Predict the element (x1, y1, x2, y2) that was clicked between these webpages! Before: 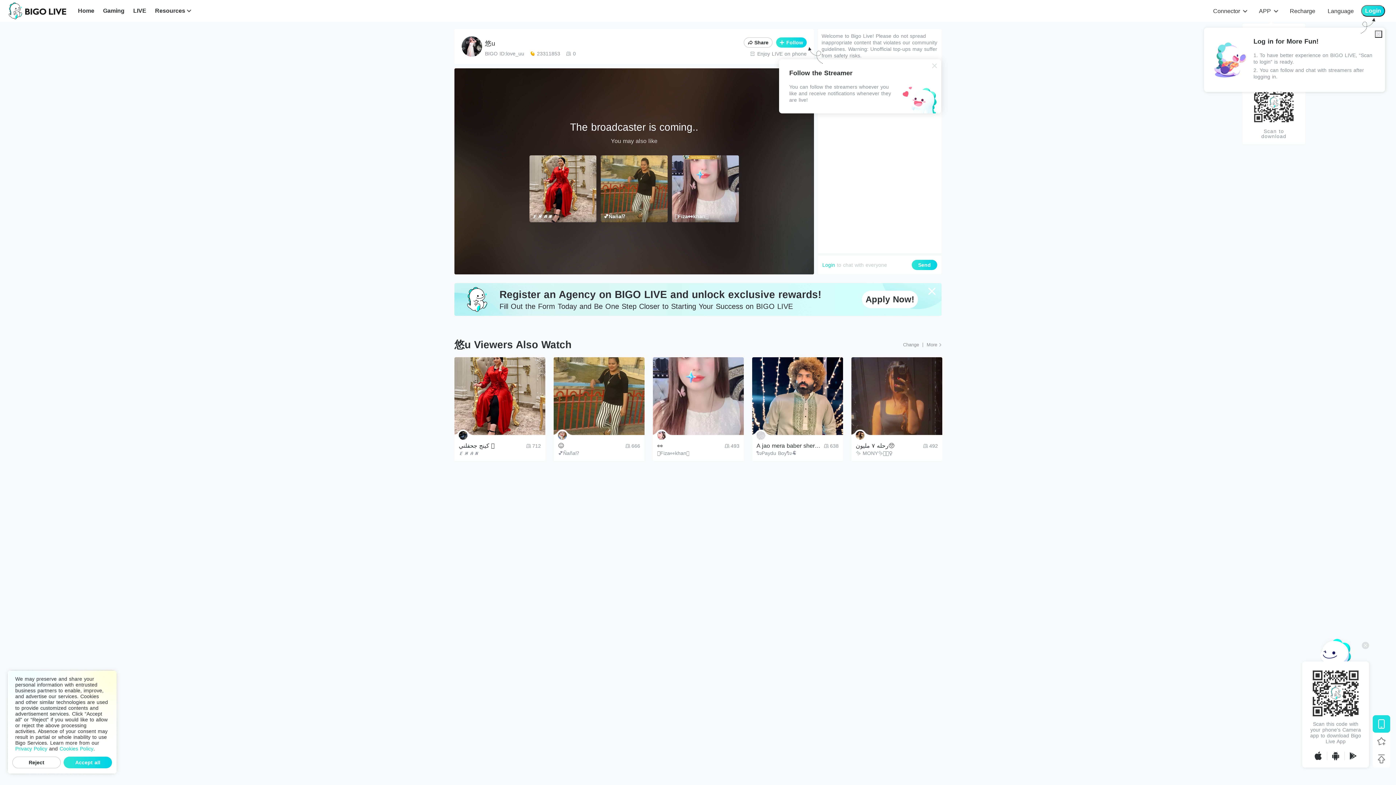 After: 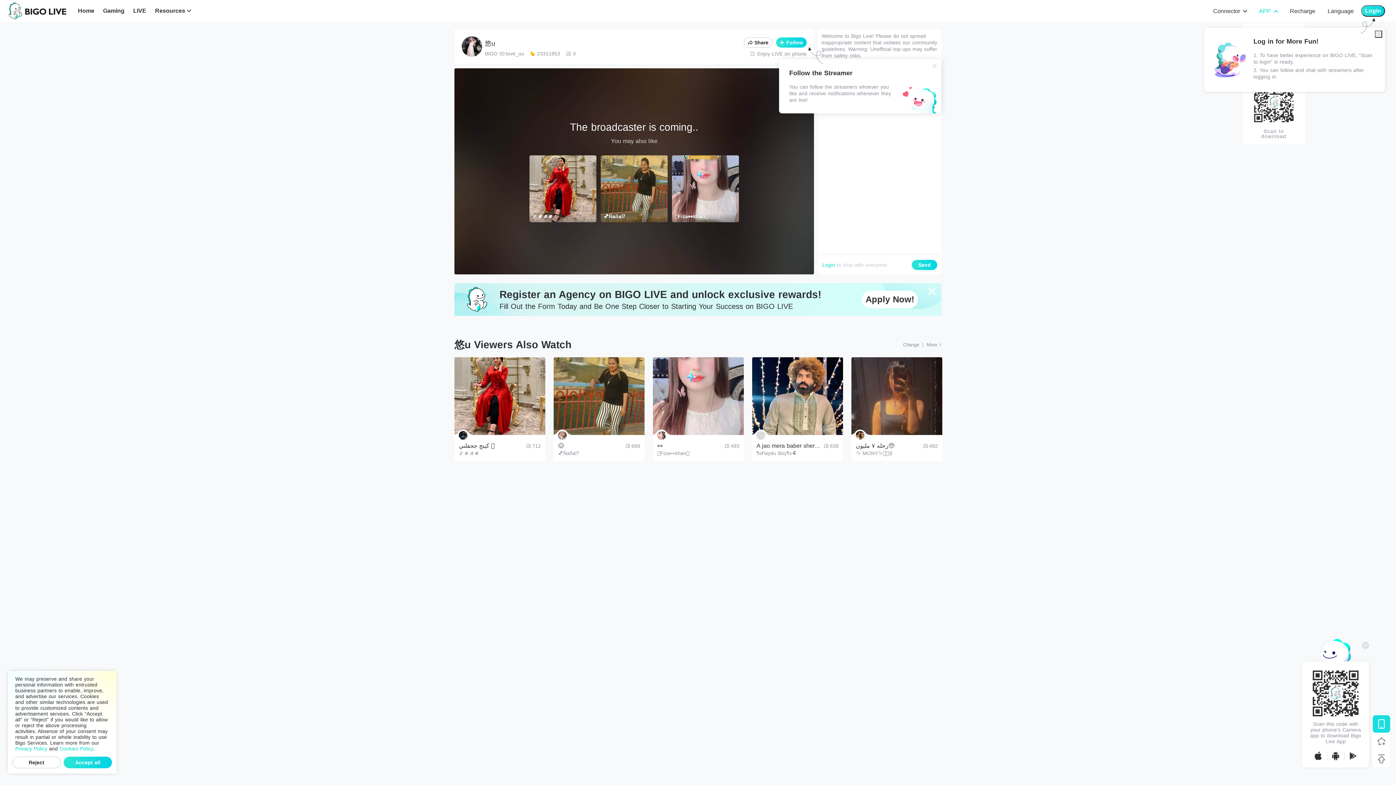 Action: label: APP bbox: (1267, 7, 1284, 15)